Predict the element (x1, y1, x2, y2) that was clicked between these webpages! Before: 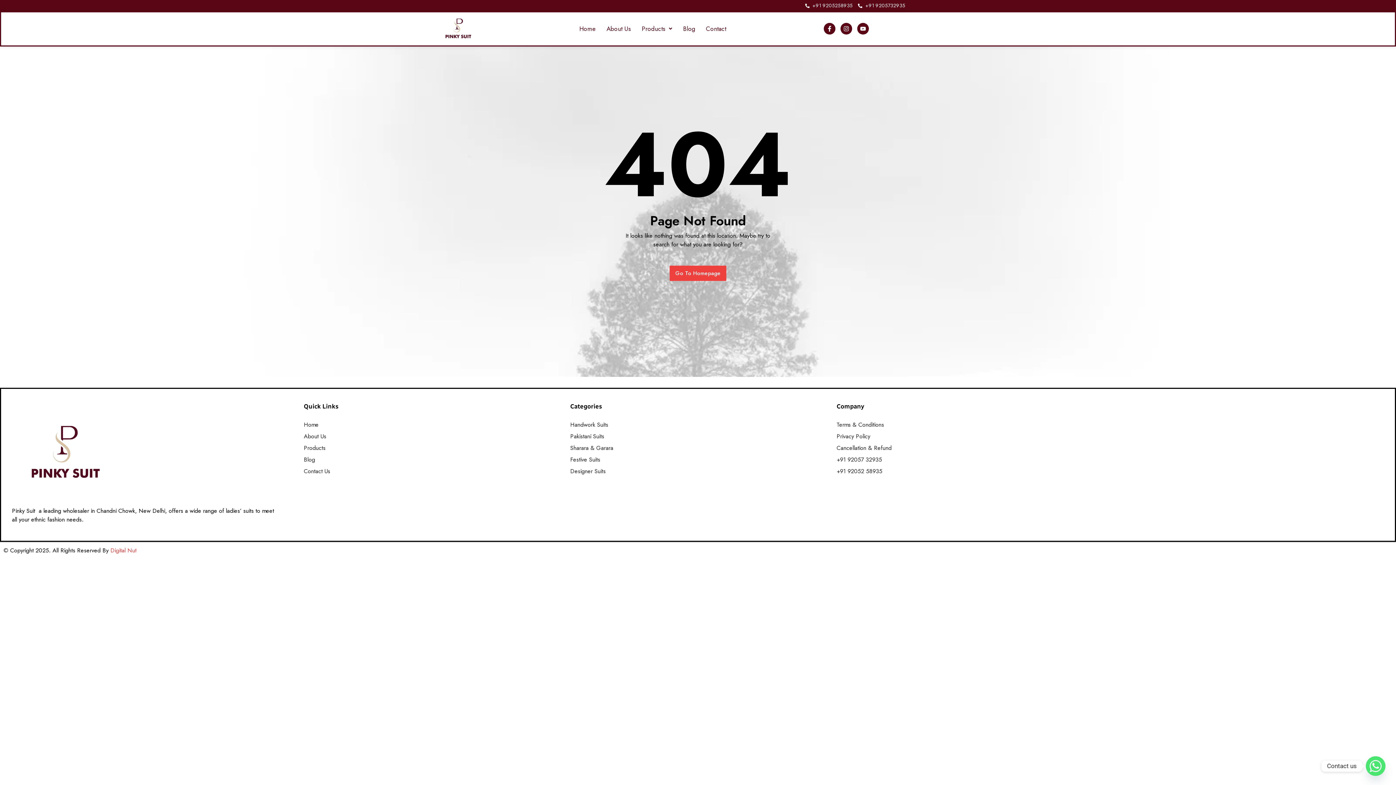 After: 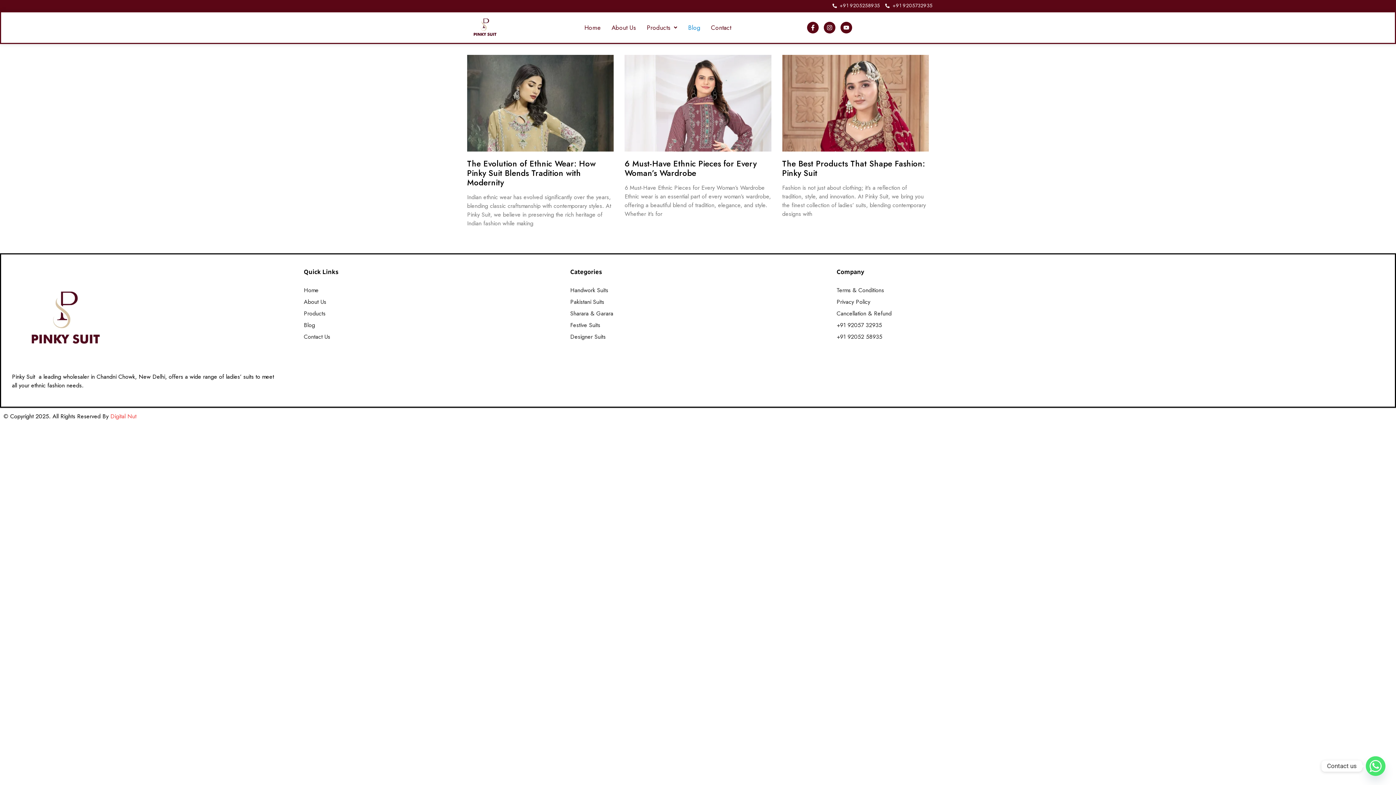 Action: label: Blog bbox: (677, 20, 700, 37)